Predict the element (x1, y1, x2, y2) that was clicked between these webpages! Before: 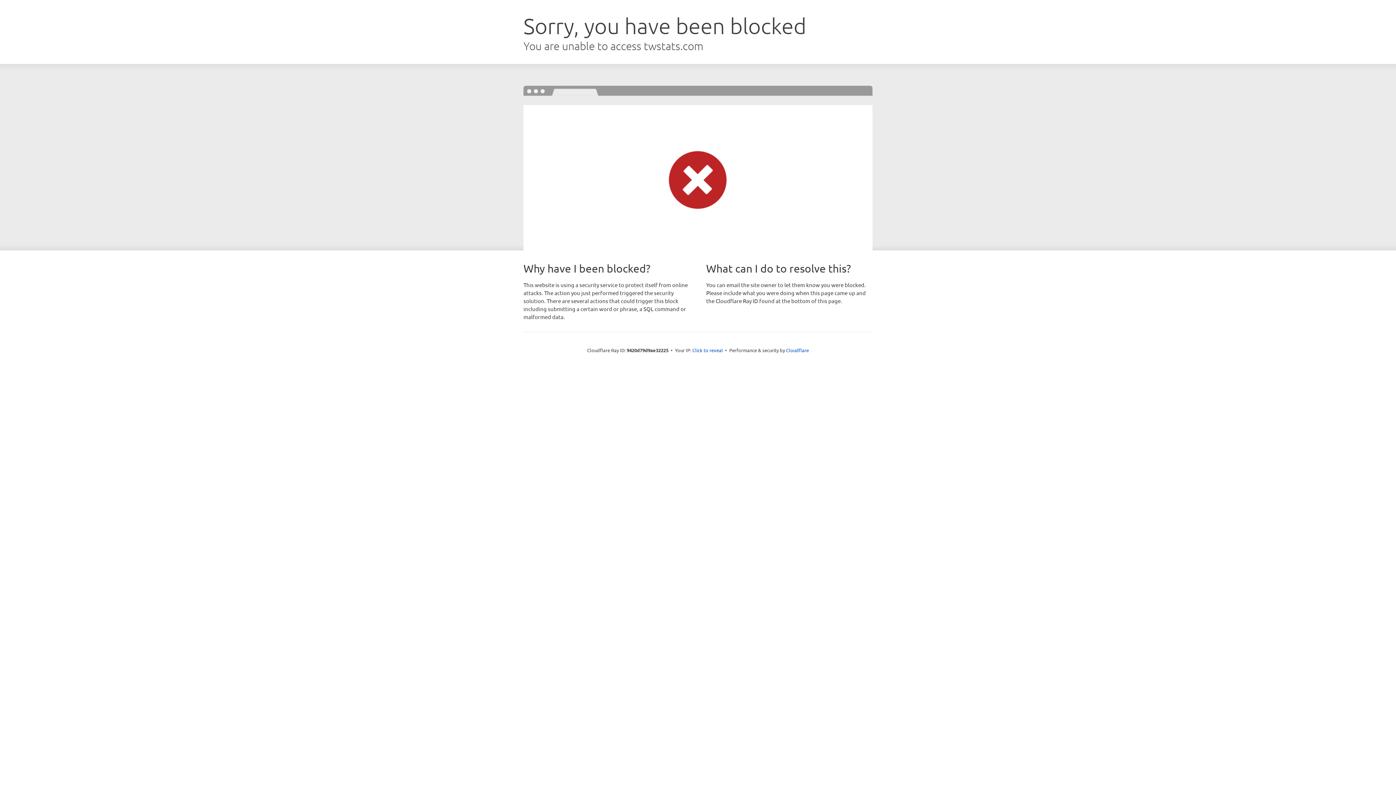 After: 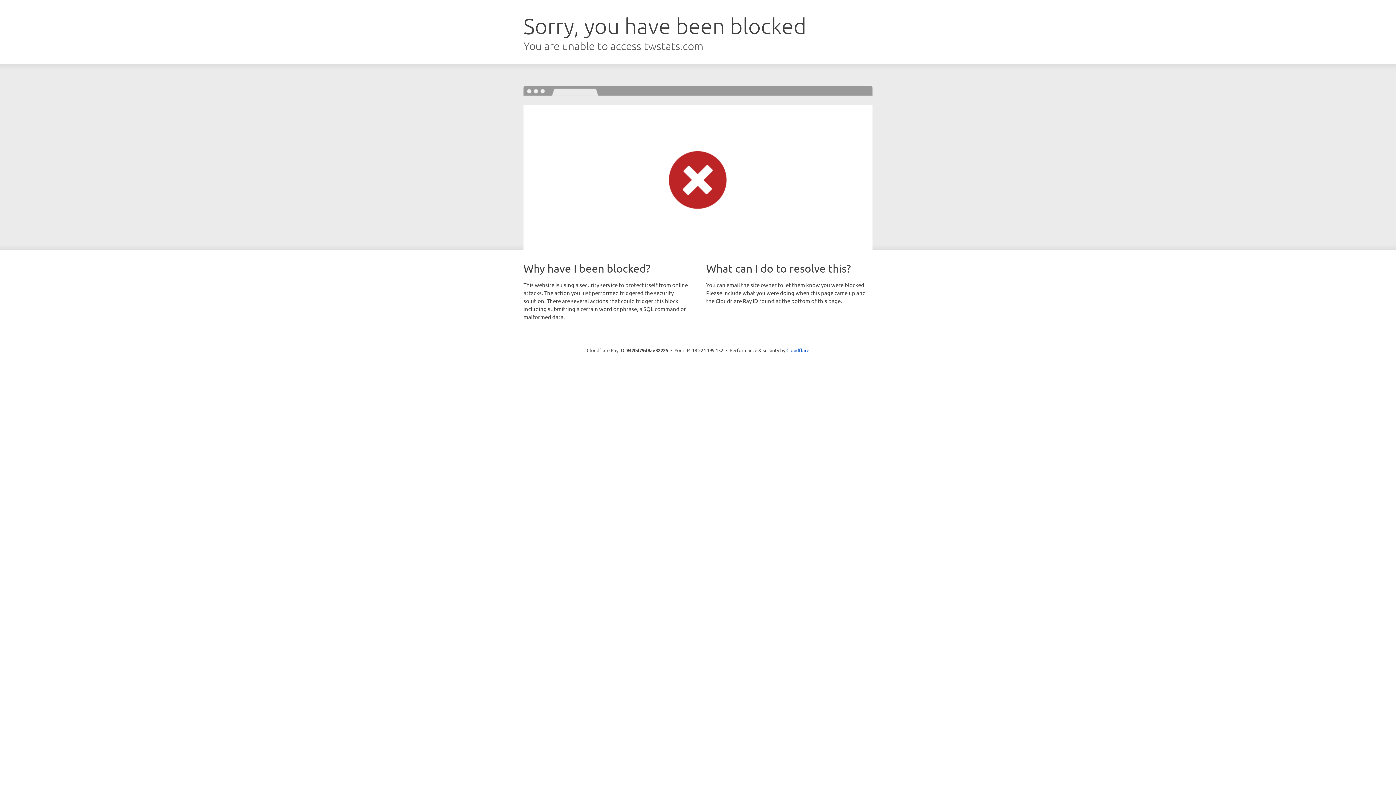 Action: label: Click to reveal bbox: (692, 346, 723, 353)